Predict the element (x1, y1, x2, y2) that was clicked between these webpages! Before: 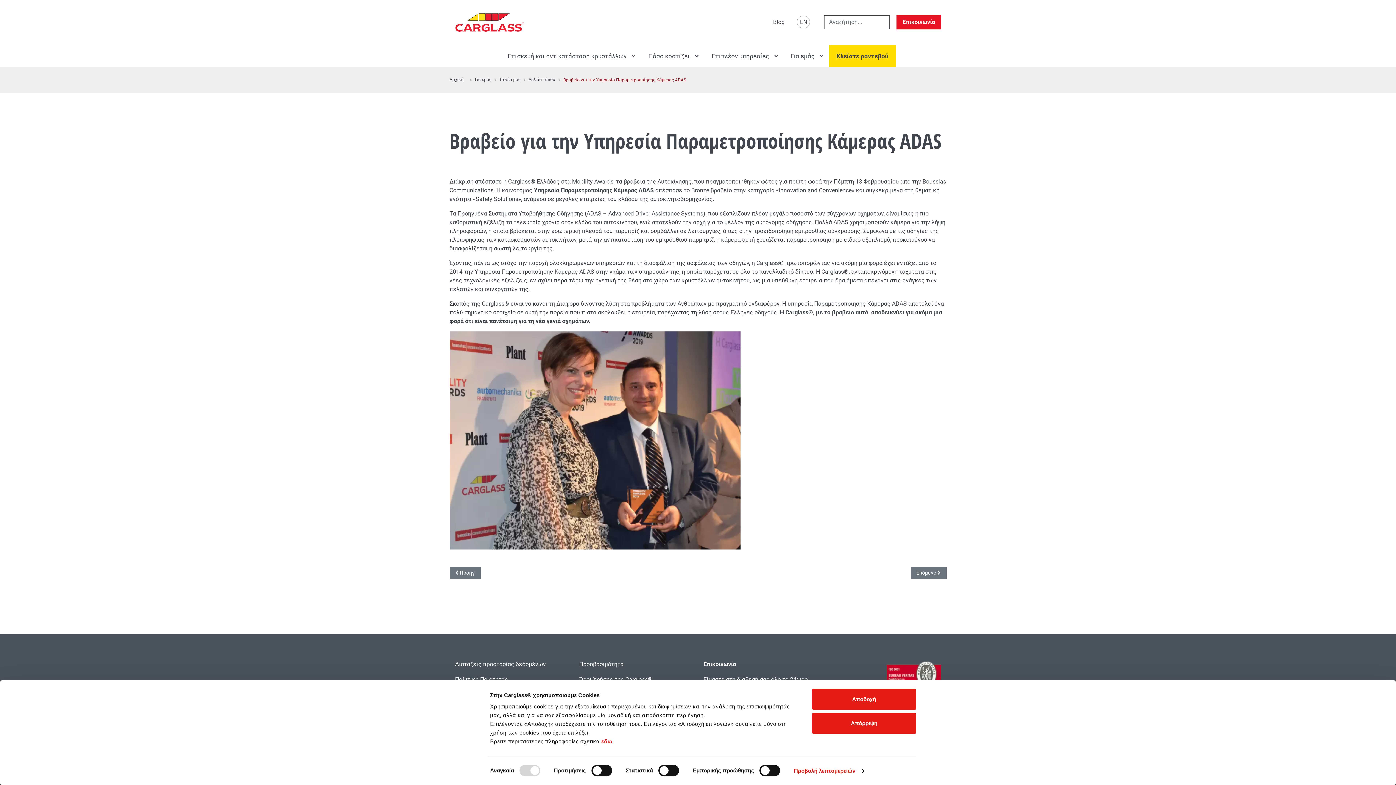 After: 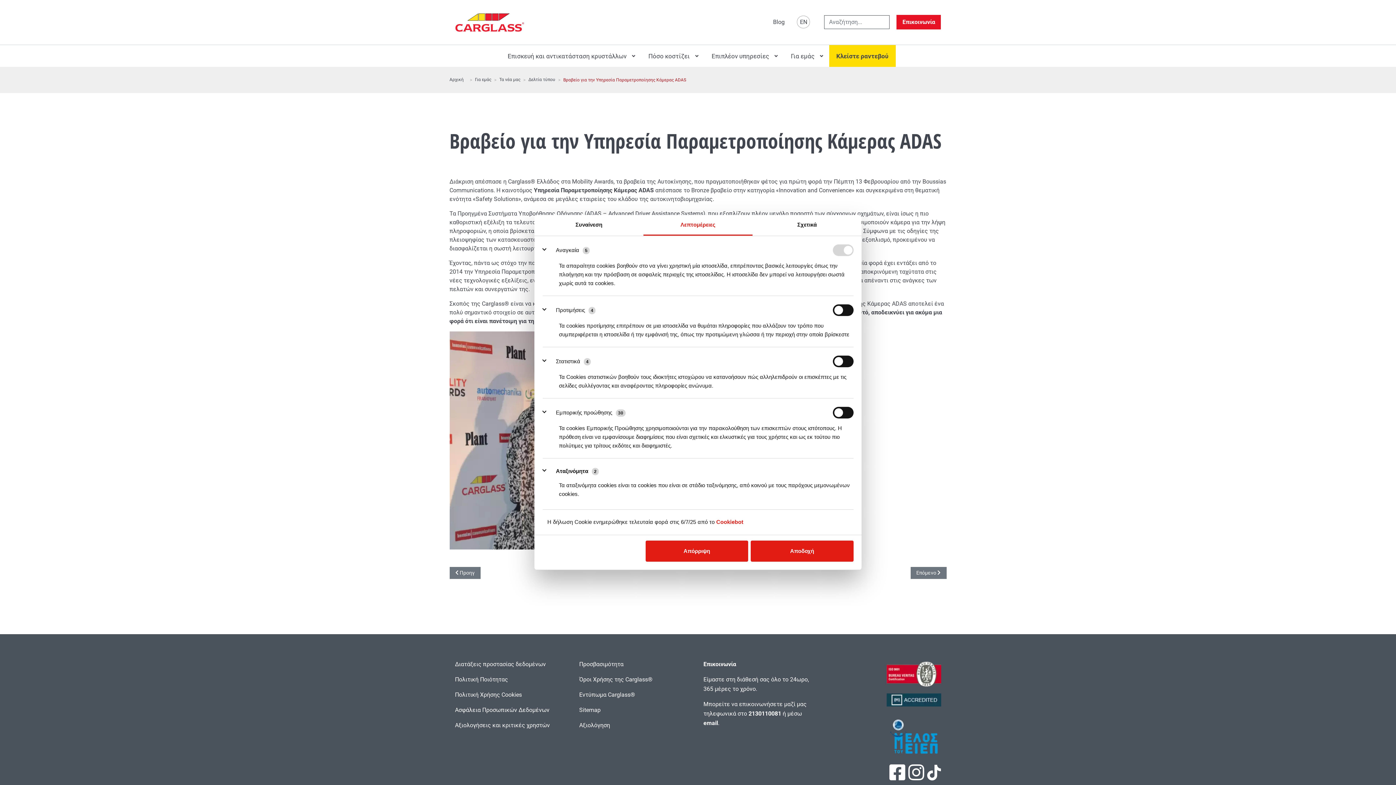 Action: bbox: (794, 765, 864, 776) label: Προβολή λεπτομερειών